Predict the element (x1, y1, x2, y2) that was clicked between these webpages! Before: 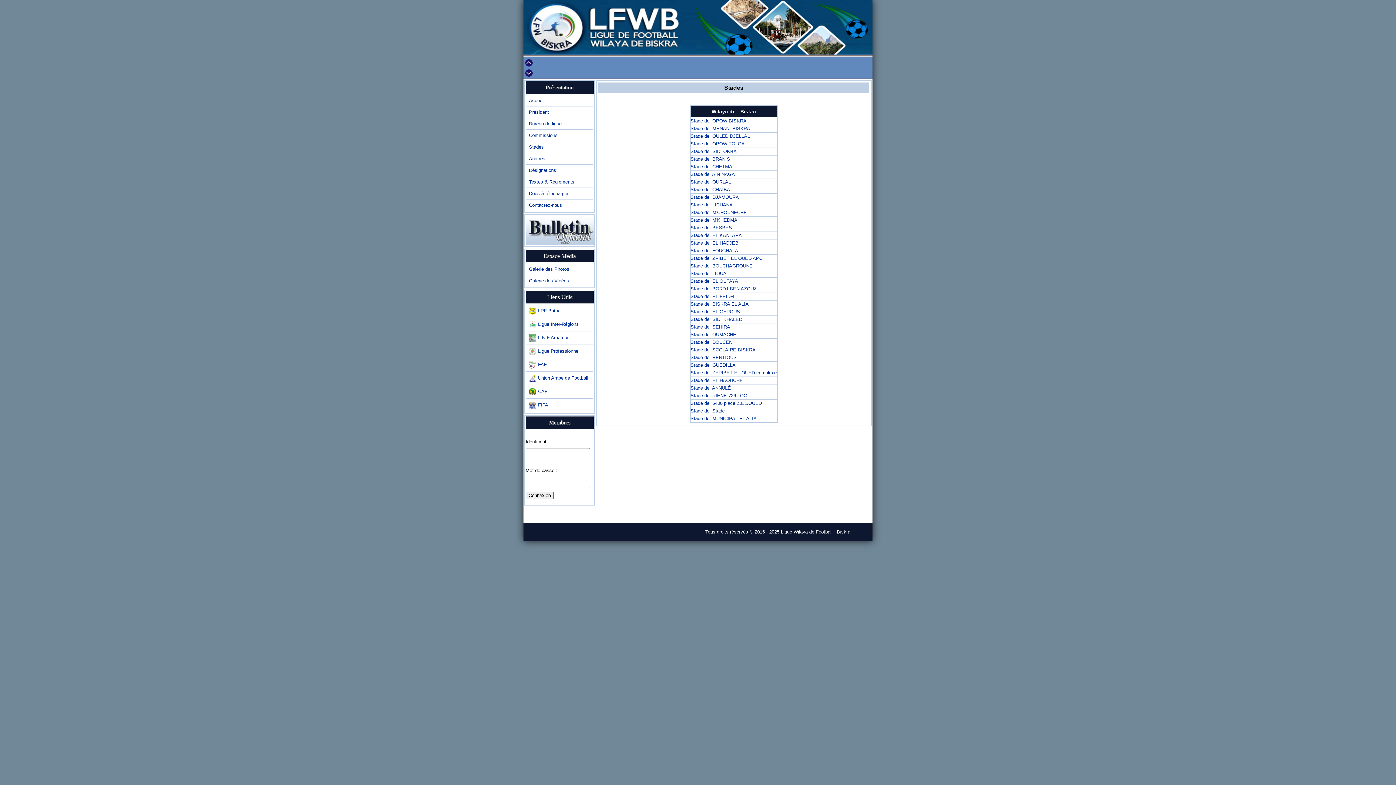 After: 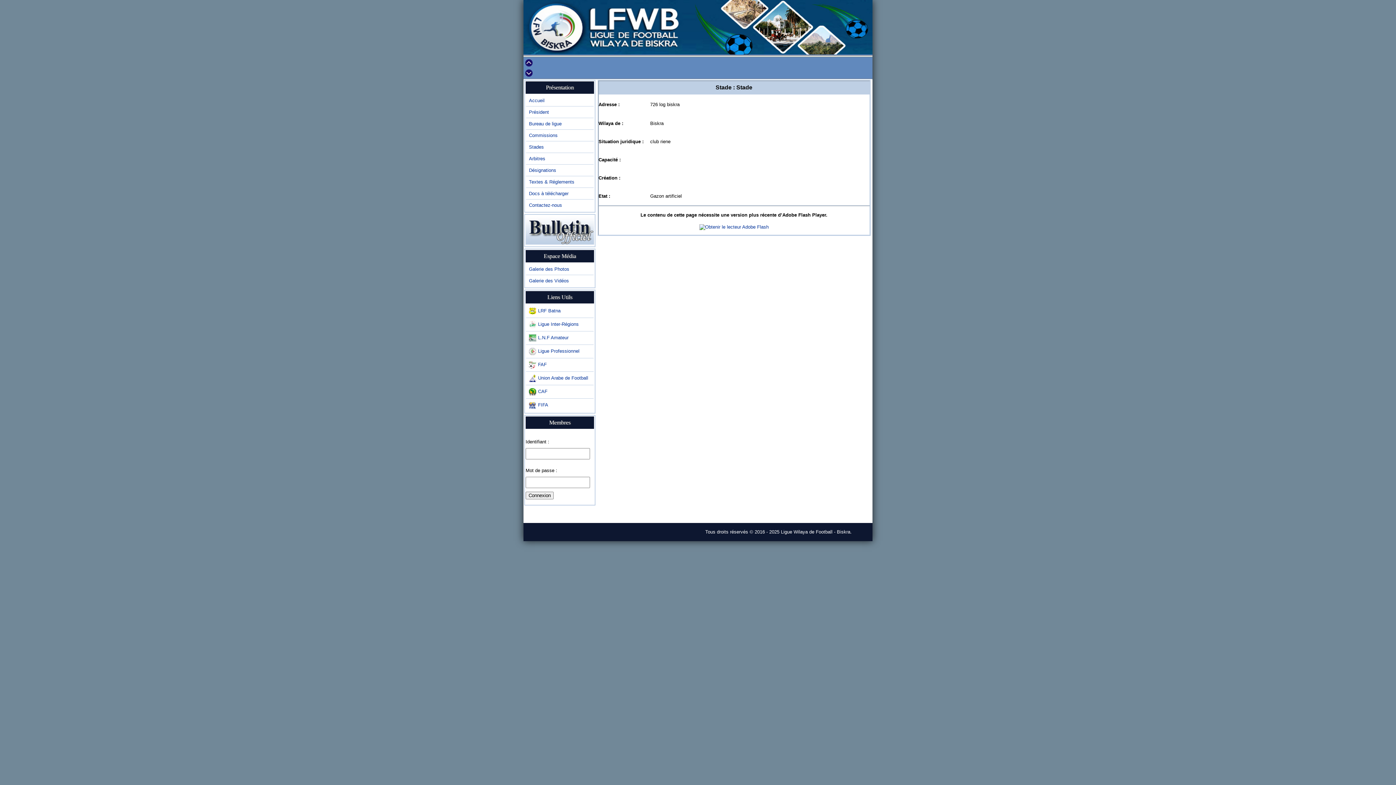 Action: label: Stade de: Stade bbox: (690, 408, 724, 413)